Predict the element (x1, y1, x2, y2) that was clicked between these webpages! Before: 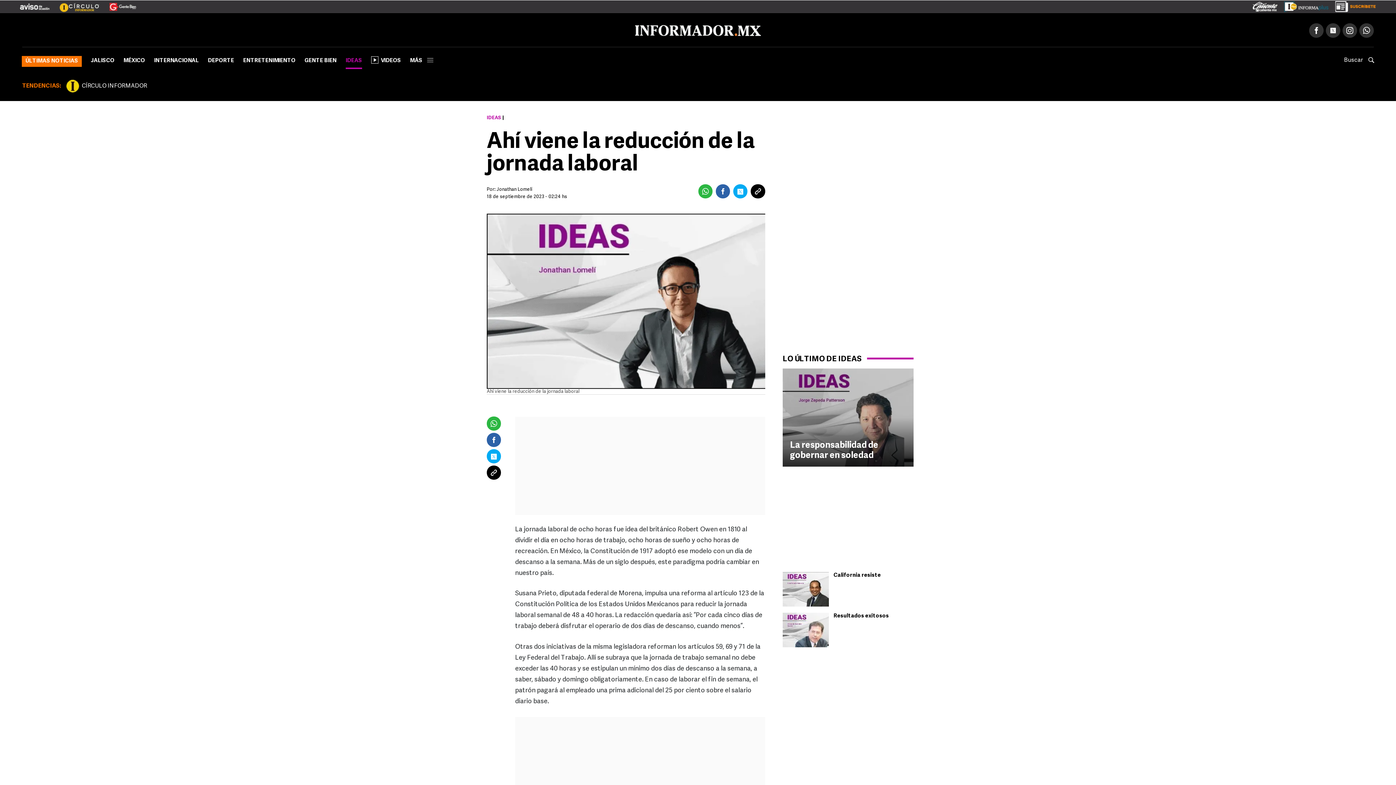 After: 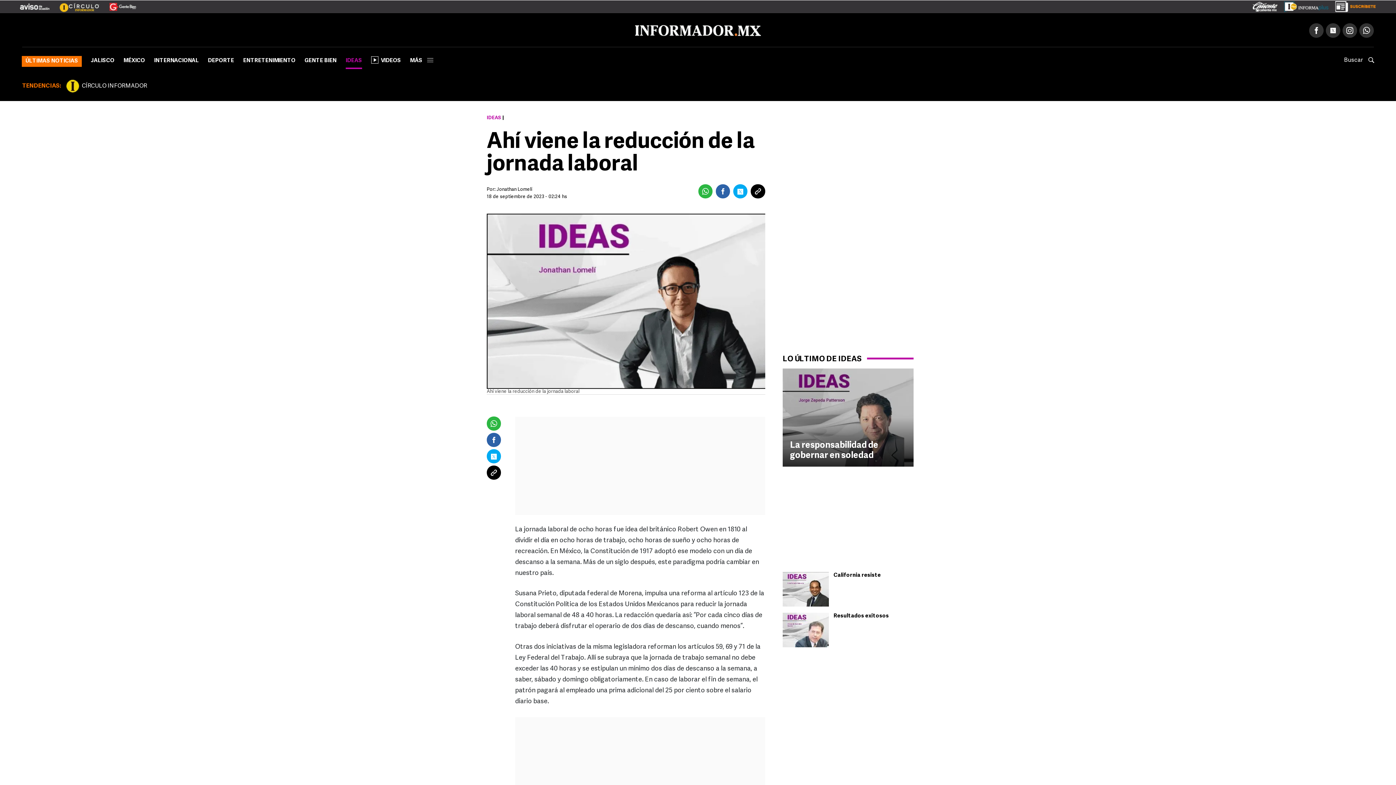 Action: bbox: (1278, 2, 1329, 8)